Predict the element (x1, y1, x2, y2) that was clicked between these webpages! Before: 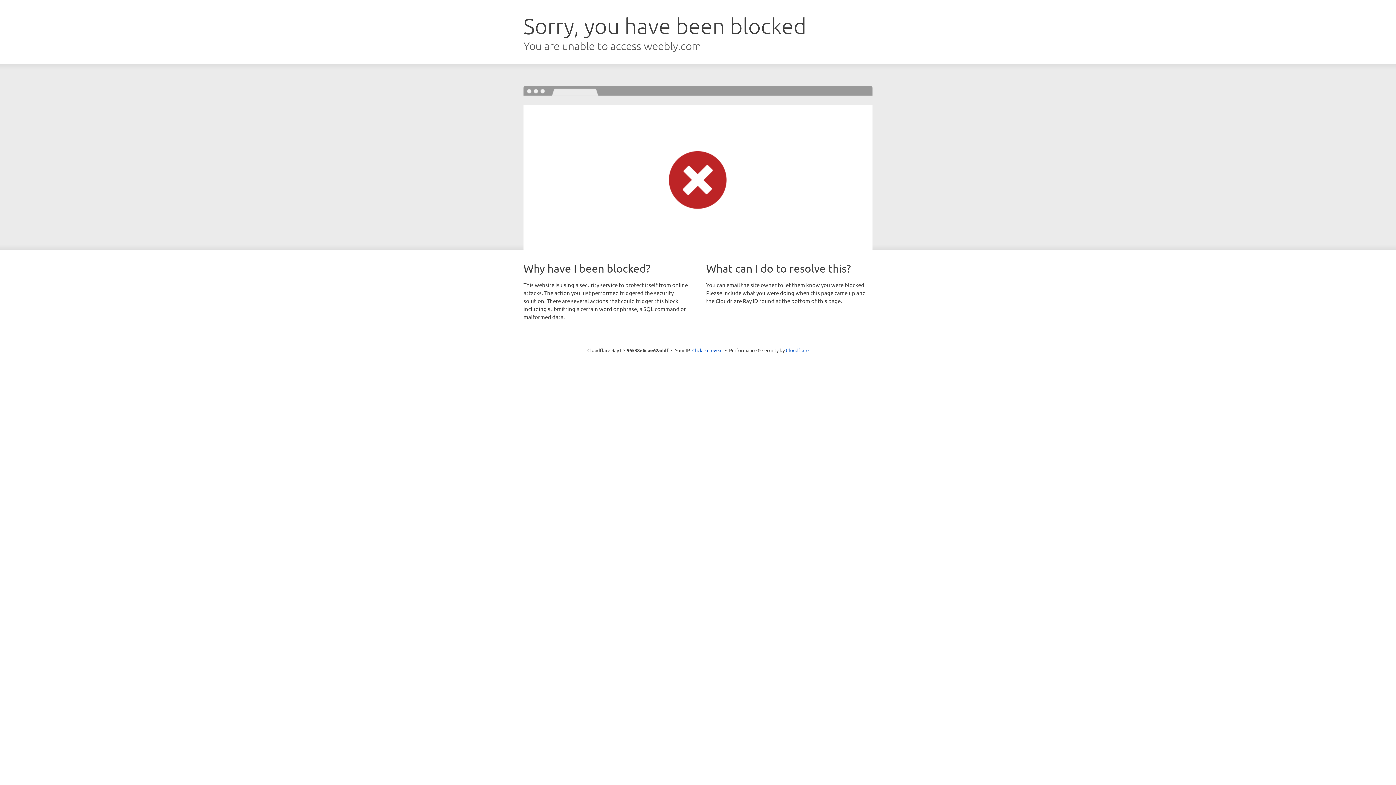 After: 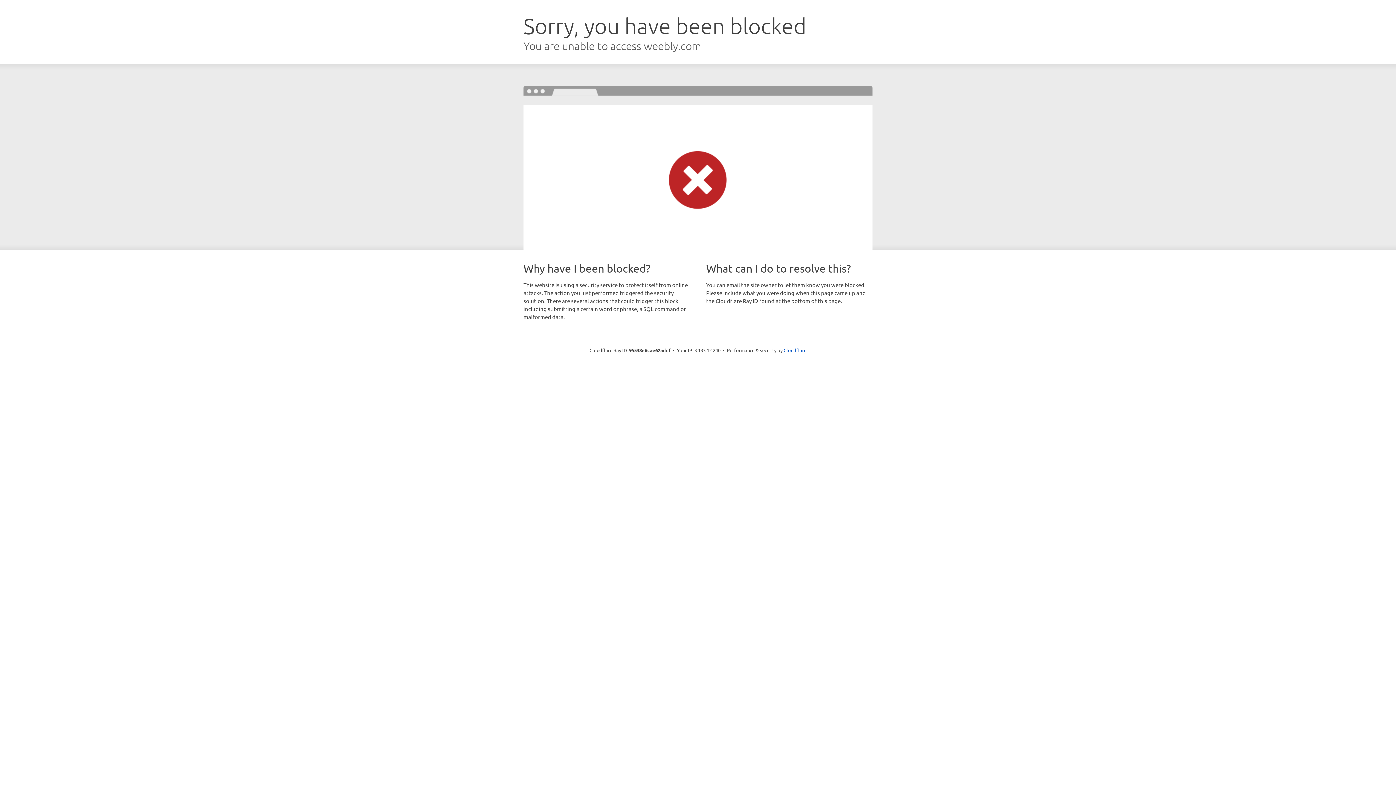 Action: bbox: (692, 346, 722, 353) label: Click to reveal